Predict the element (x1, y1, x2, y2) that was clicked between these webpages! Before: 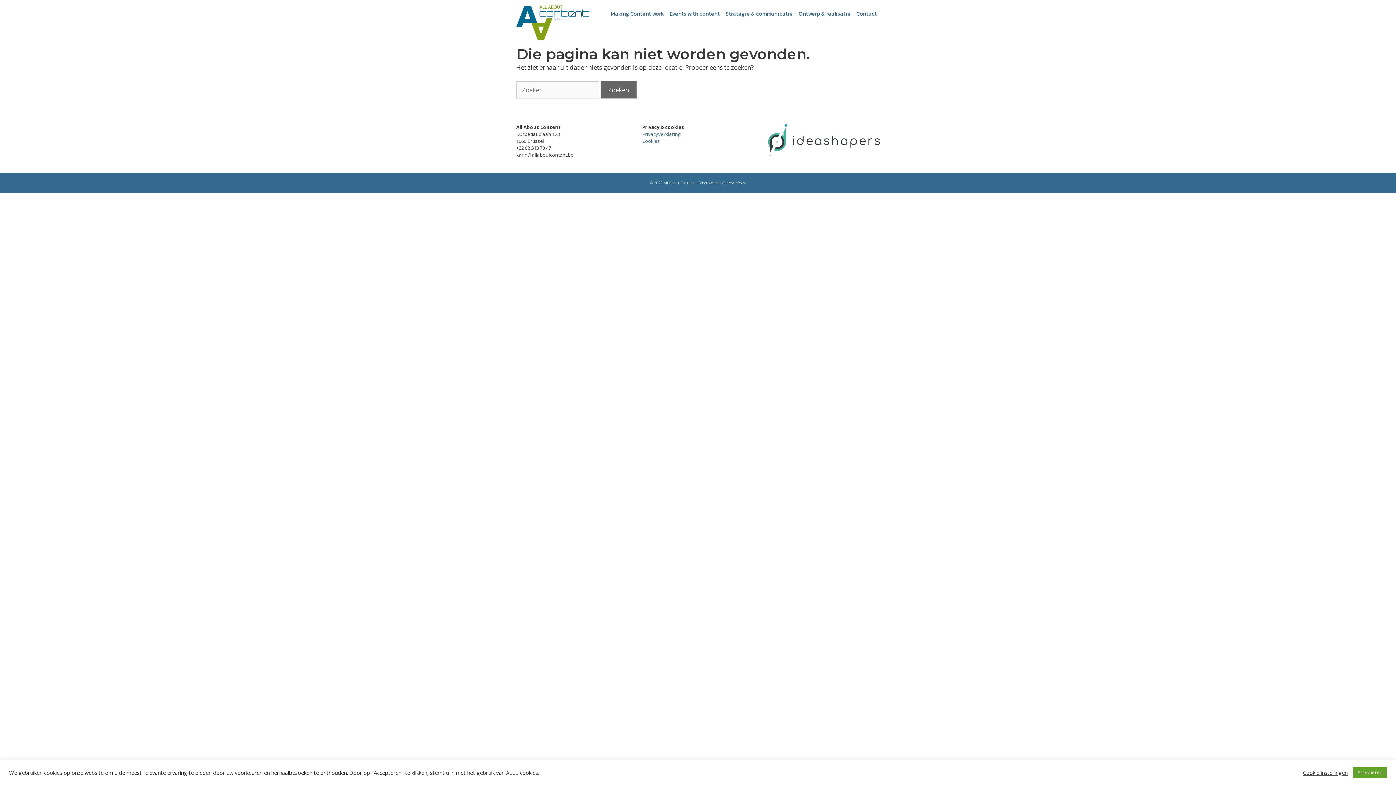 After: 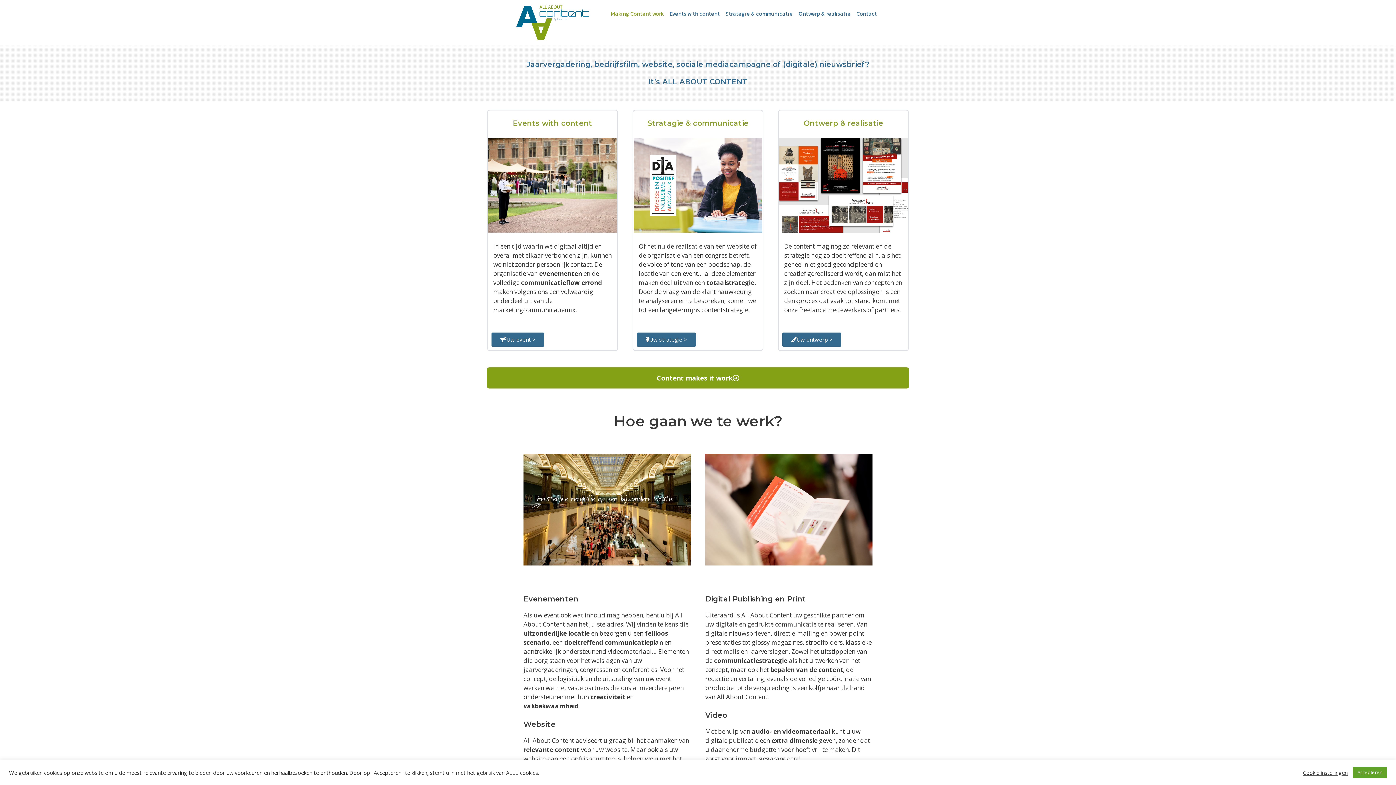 Action: label: Making Content work bbox: (608, 5, 666, 21)